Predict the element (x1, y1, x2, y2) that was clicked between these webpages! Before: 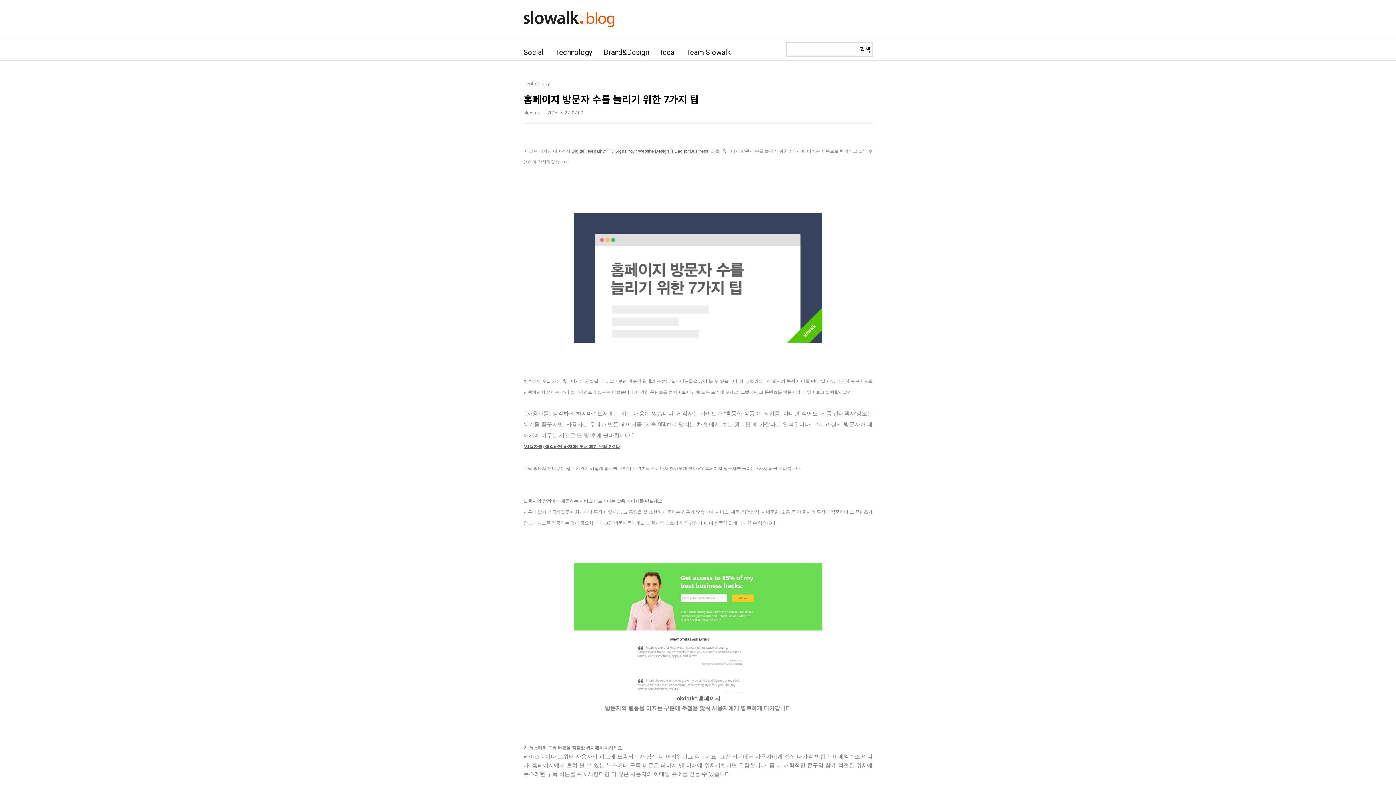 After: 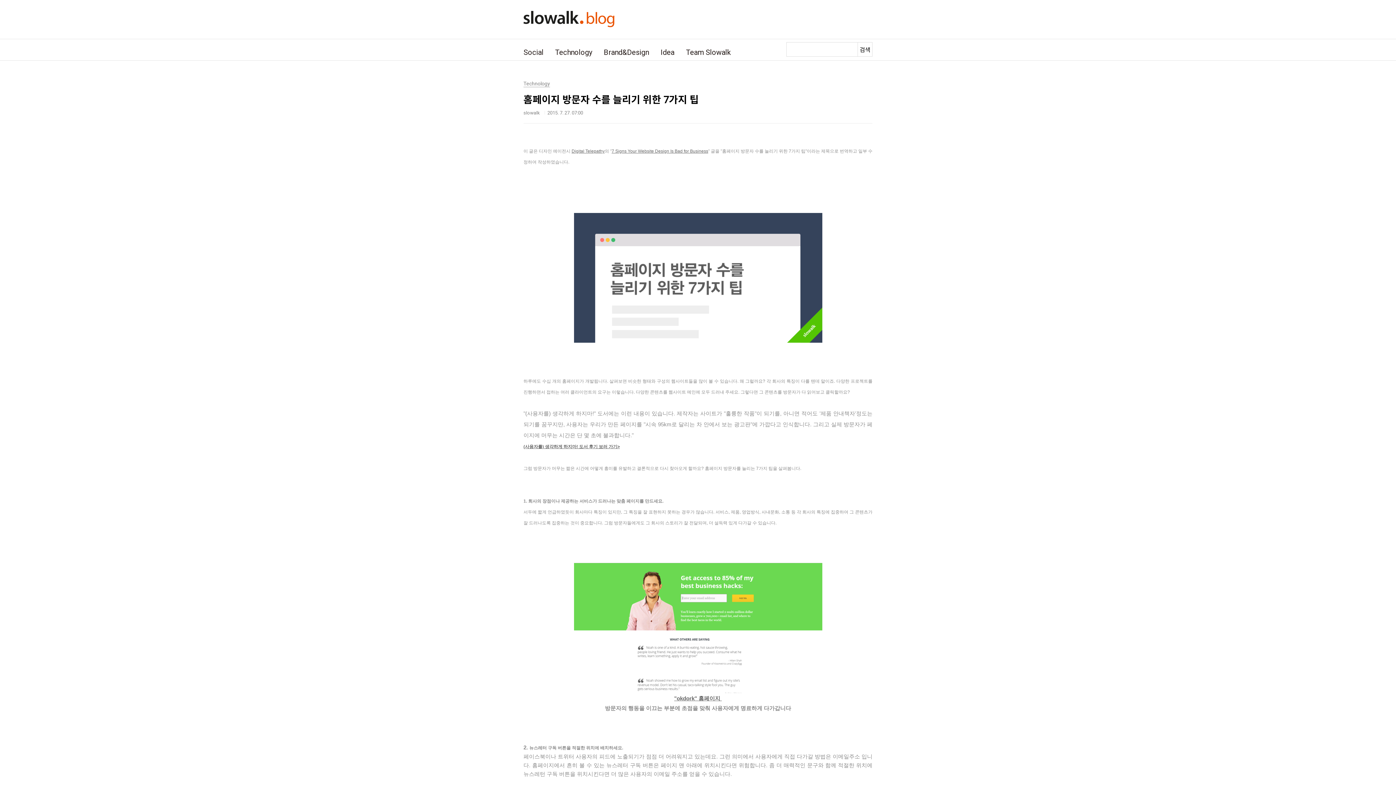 Action: bbox: (611, 148, 708, 153) label: 7 Signs Your Website Design Is Bad for Business